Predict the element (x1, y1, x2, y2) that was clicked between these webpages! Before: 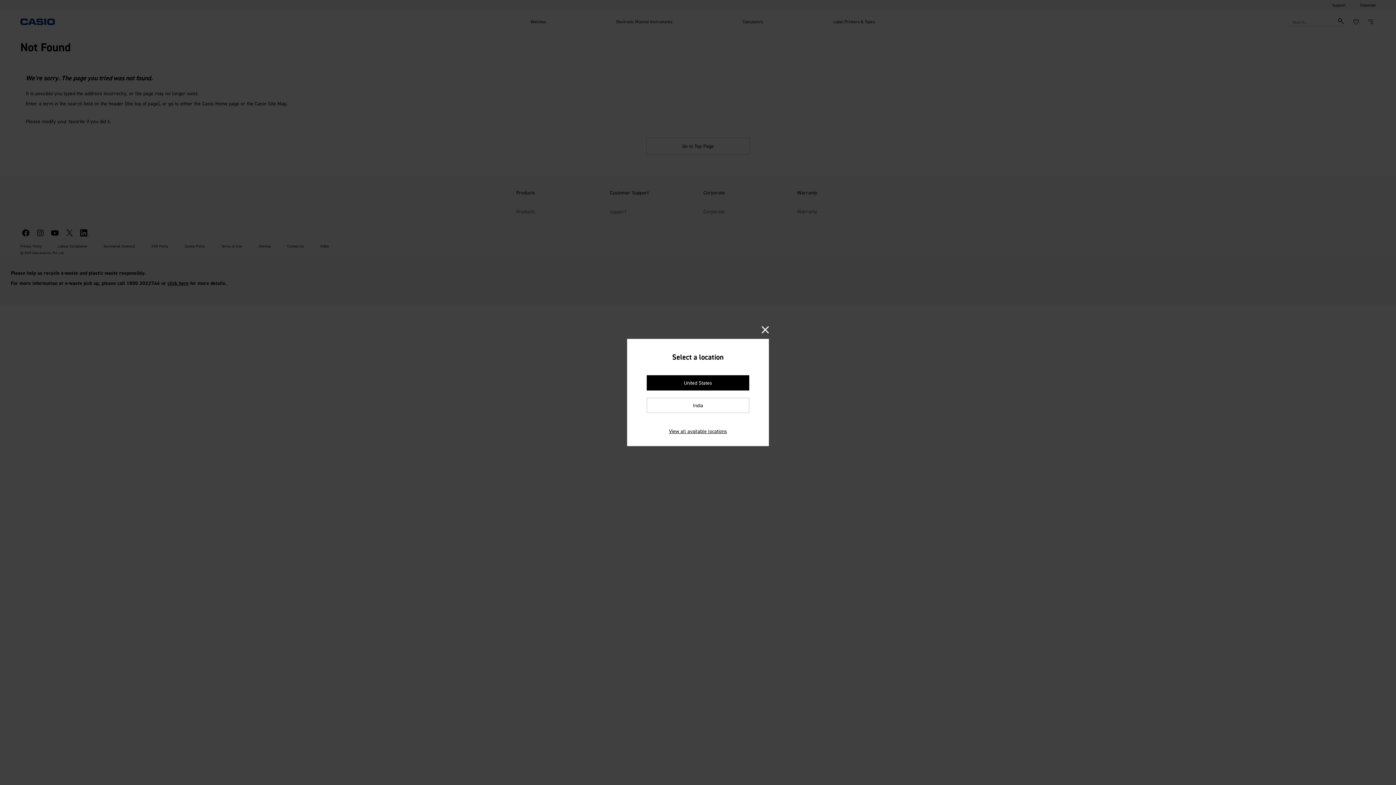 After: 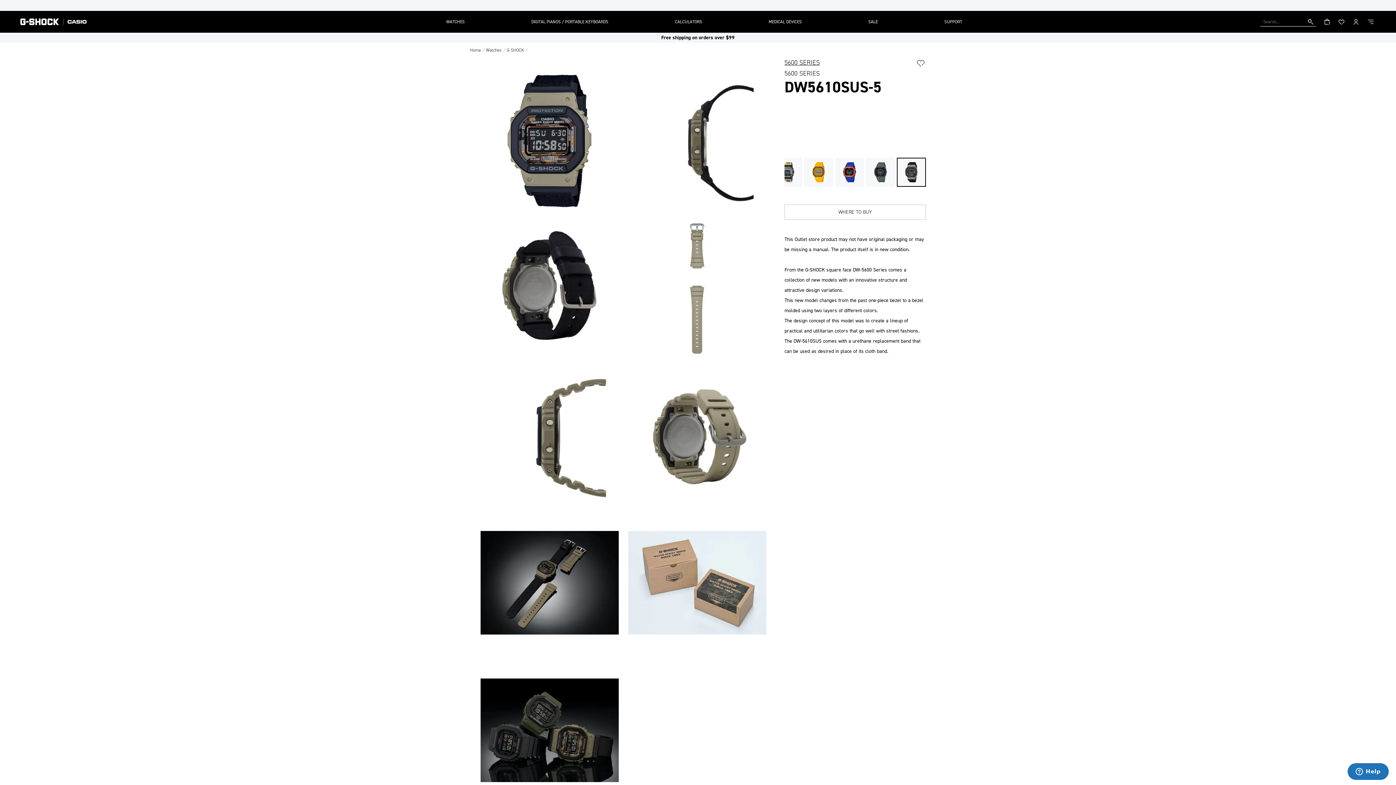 Action: label: United States bbox: (646, 375, 749, 390)